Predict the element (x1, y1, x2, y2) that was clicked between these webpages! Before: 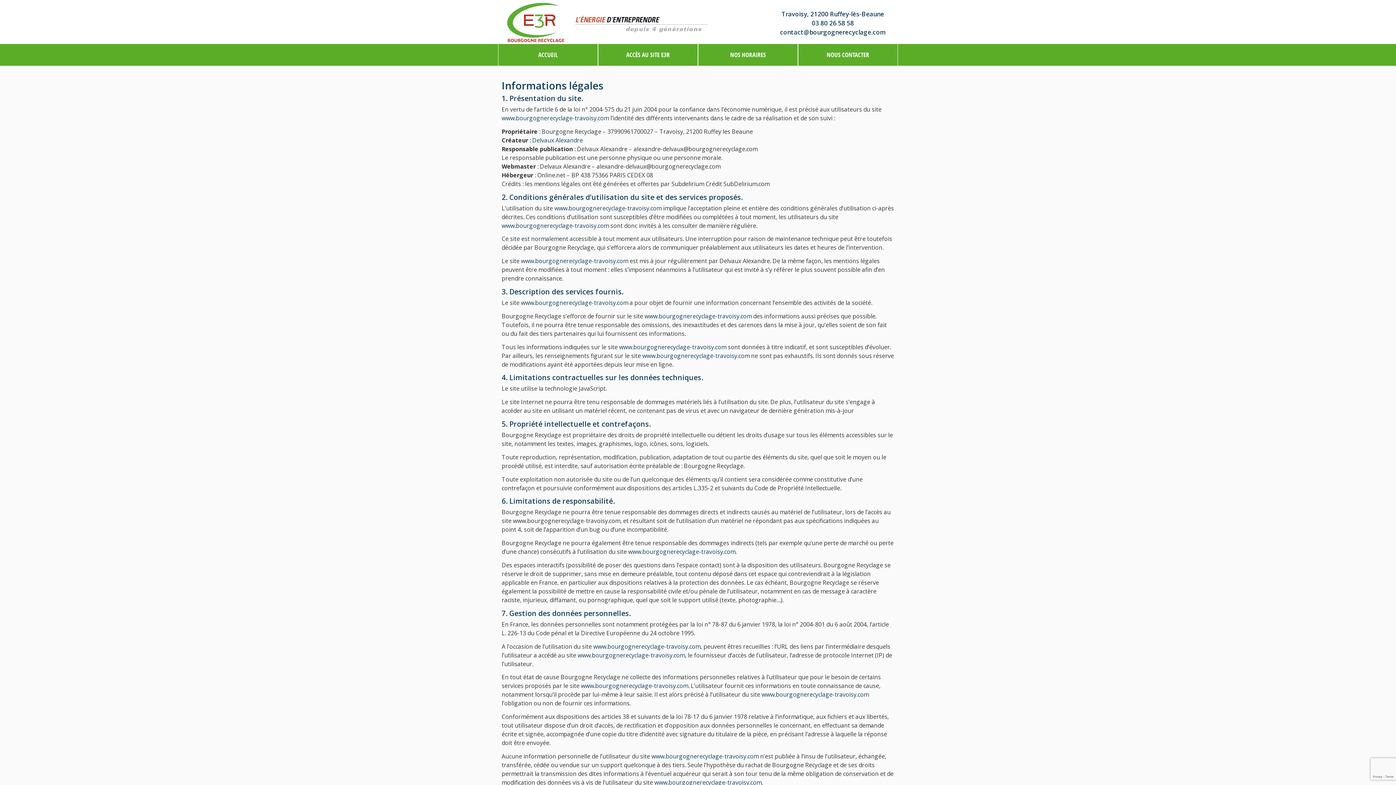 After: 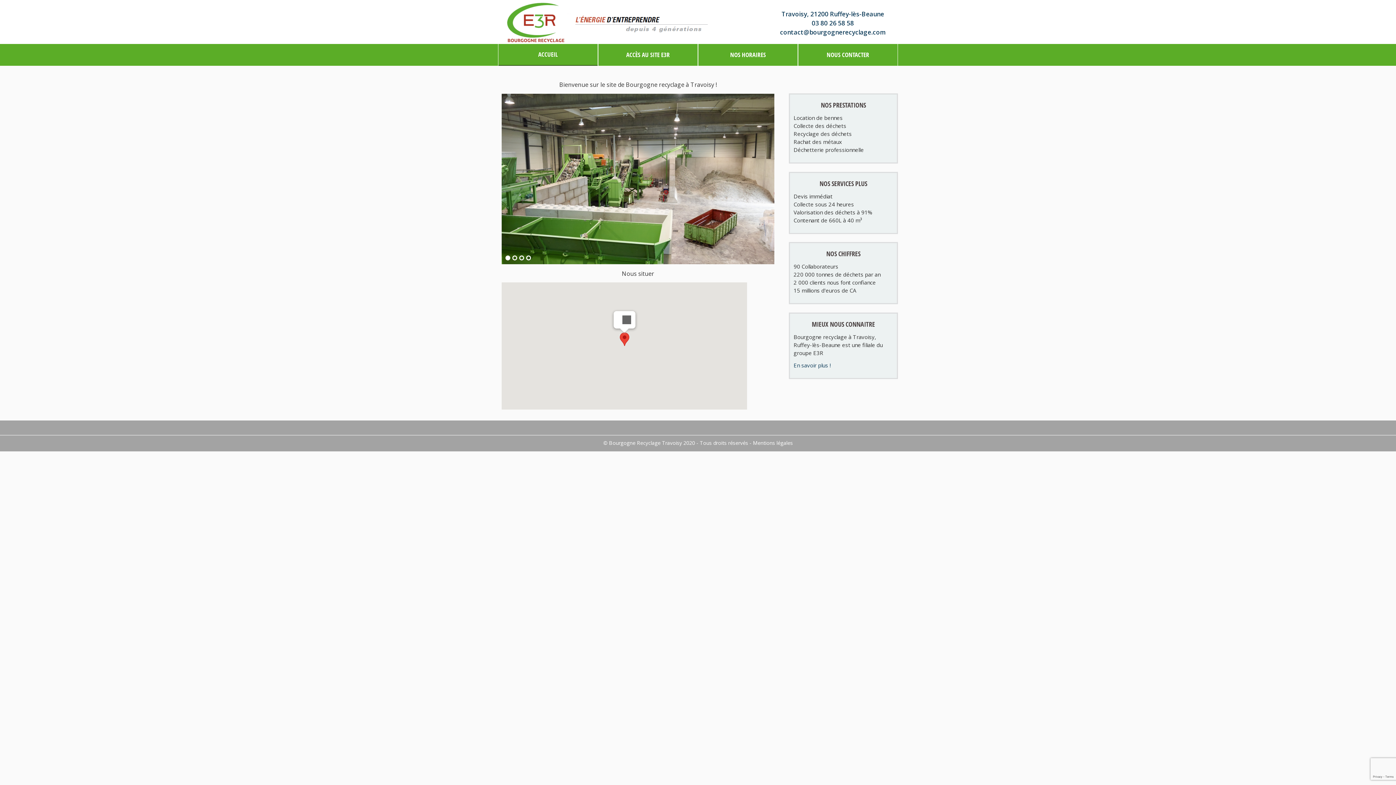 Action: label: www.bourgognerecyclage-travoisy.com bbox: (501, 114, 609, 122)